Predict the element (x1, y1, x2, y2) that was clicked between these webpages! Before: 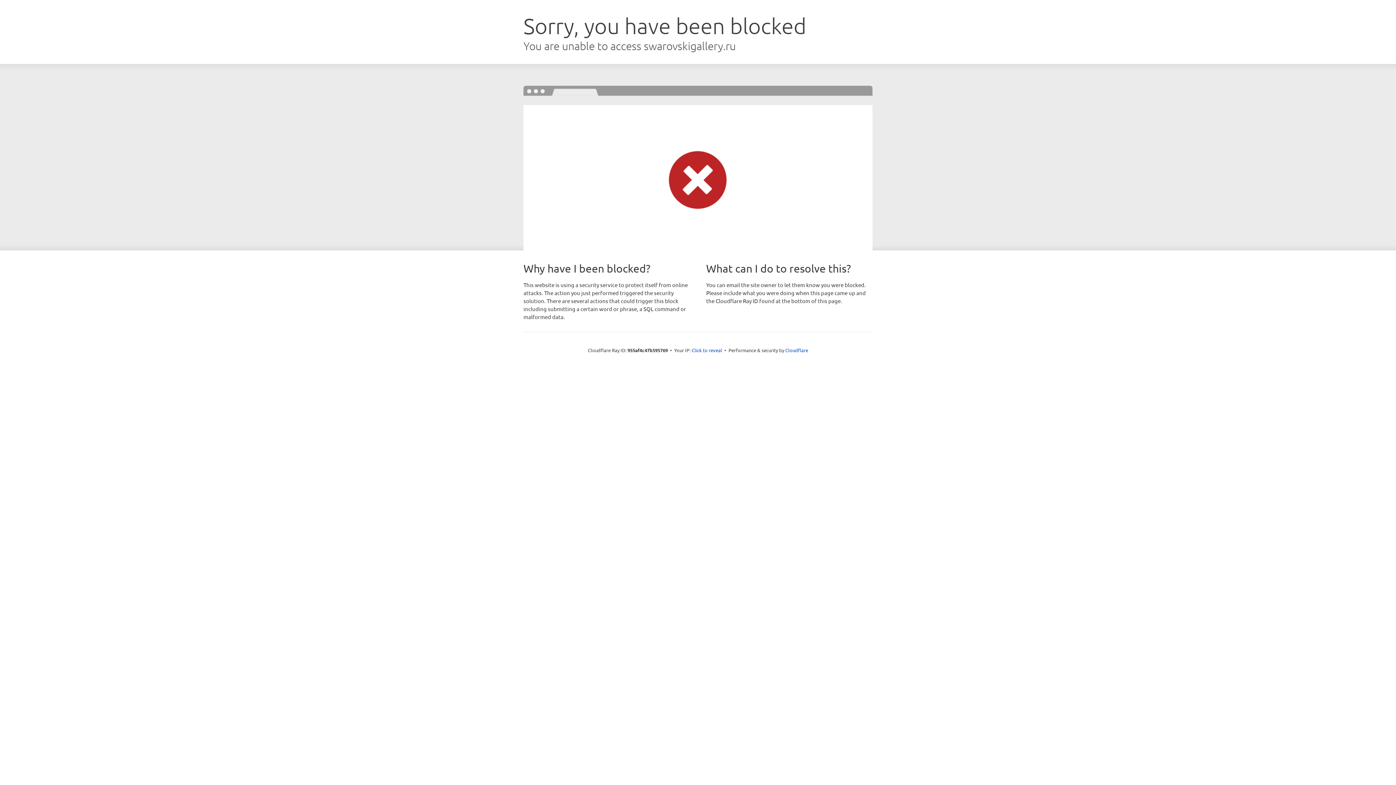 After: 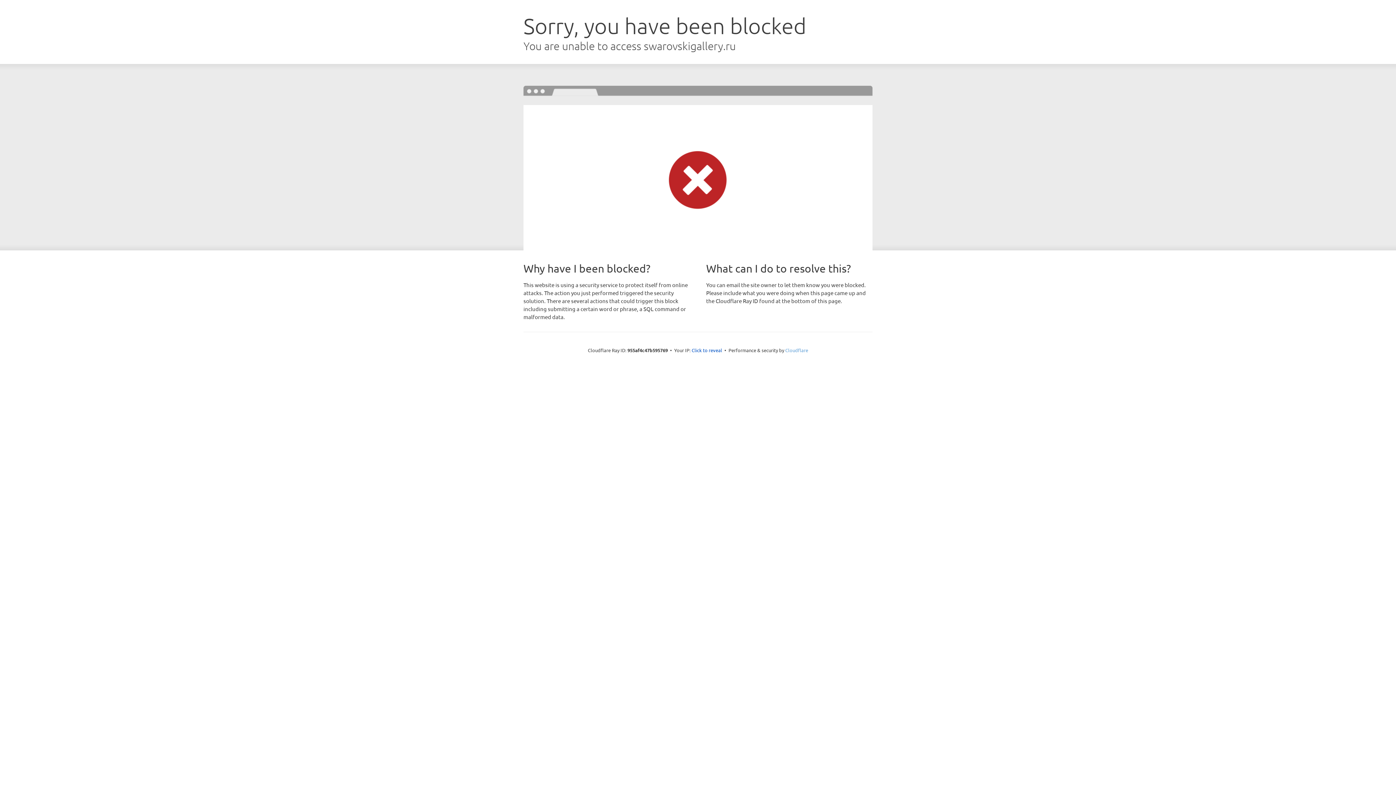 Action: bbox: (785, 347, 808, 353) label: Cloudflare